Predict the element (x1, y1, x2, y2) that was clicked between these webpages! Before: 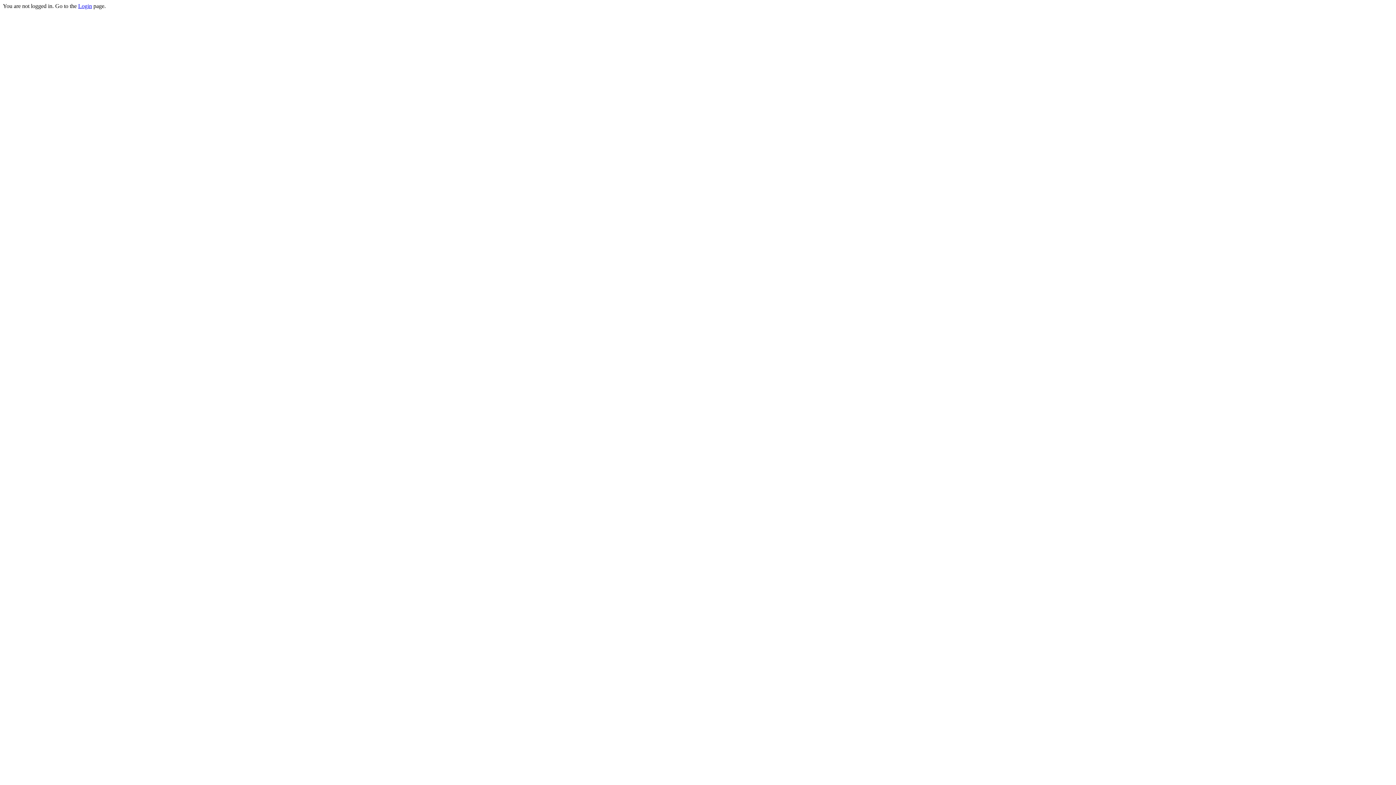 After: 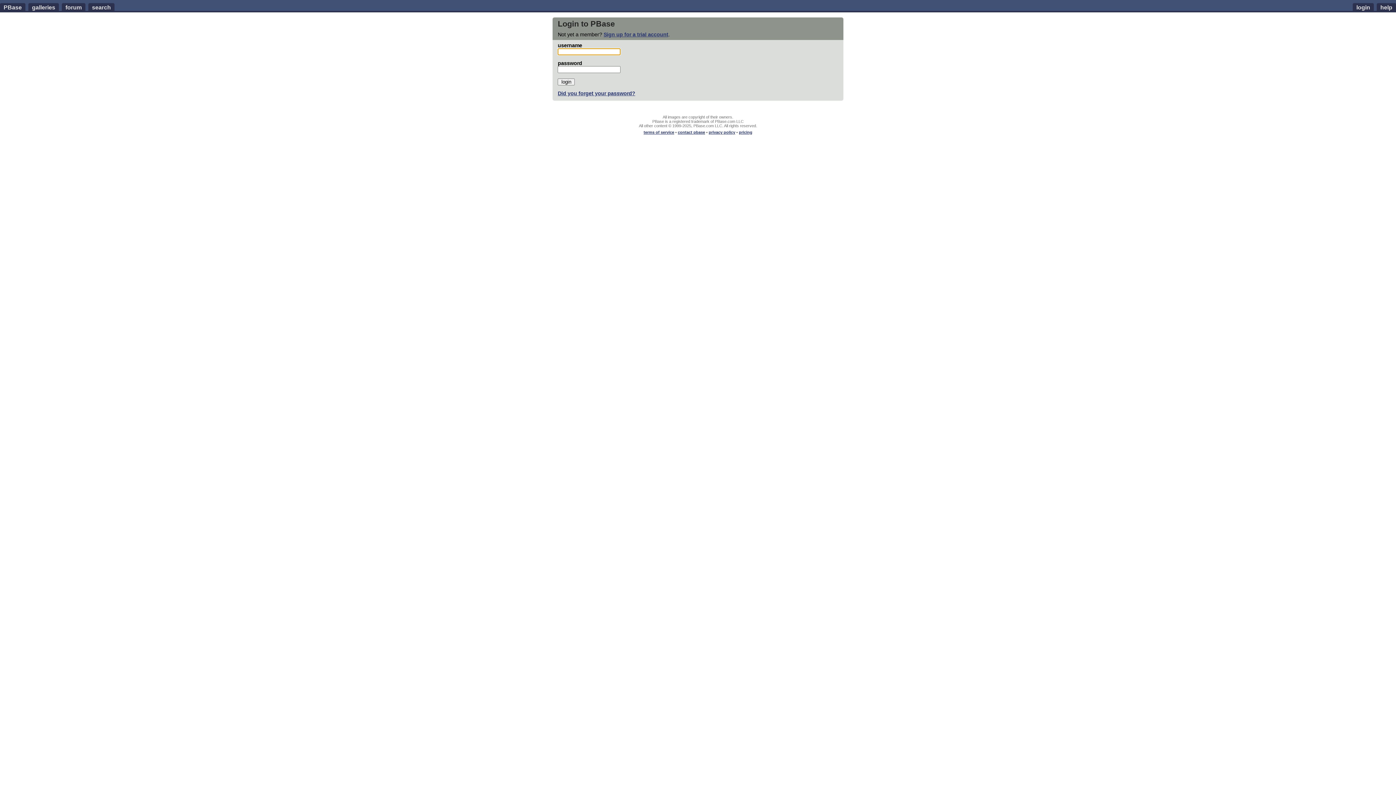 Action: bbox: (78, 2, 92, 9) label: Login